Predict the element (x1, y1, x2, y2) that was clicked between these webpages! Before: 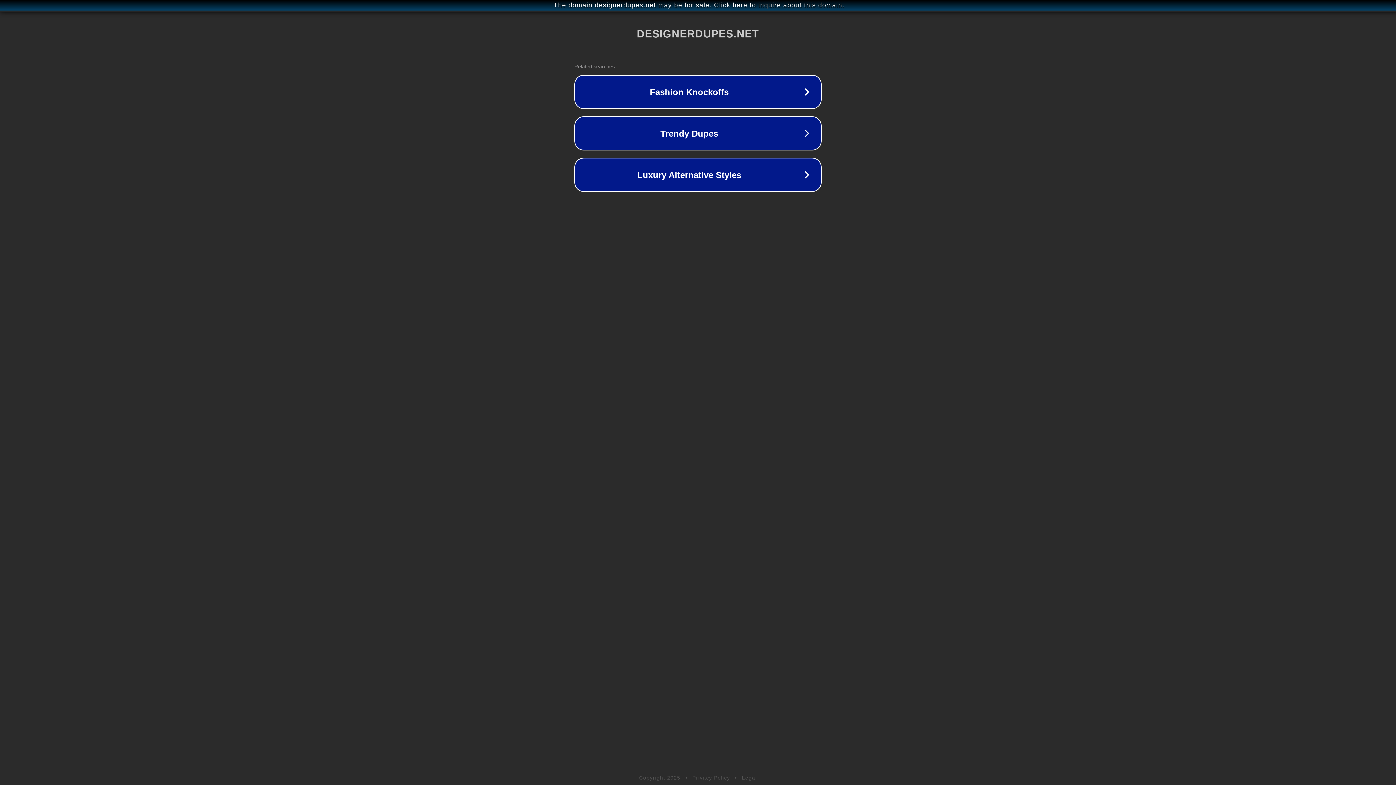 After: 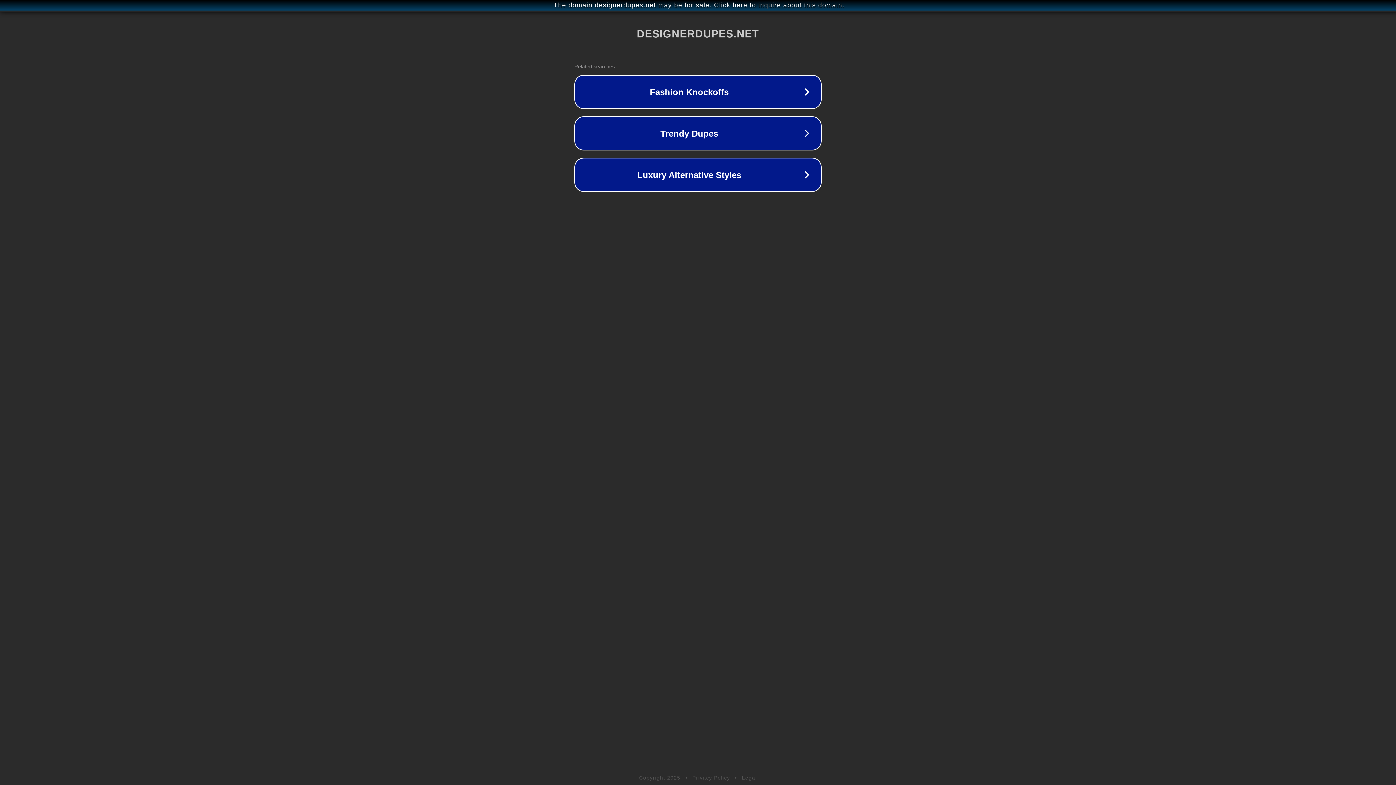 Action: bbox: (692, 775, 730, 781) label: Privacy Policy